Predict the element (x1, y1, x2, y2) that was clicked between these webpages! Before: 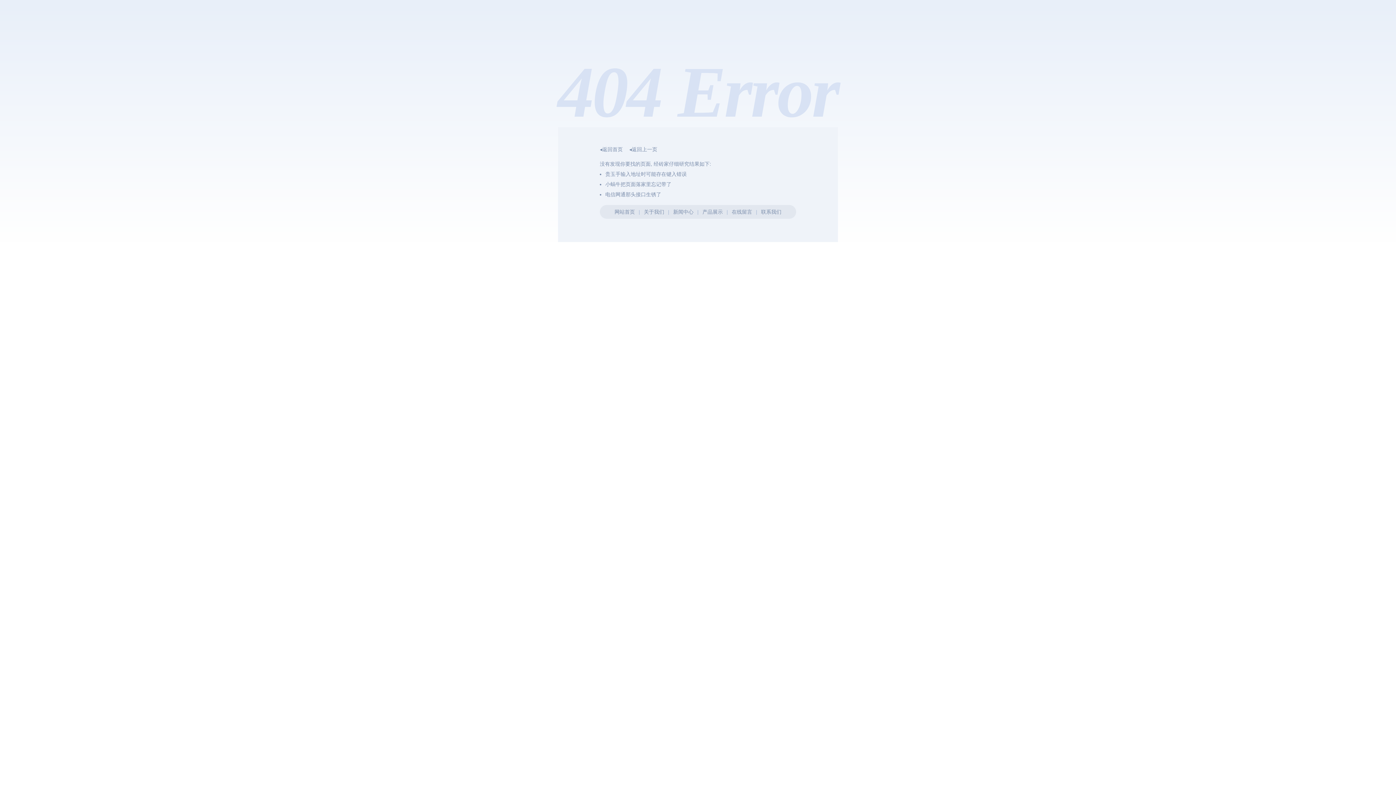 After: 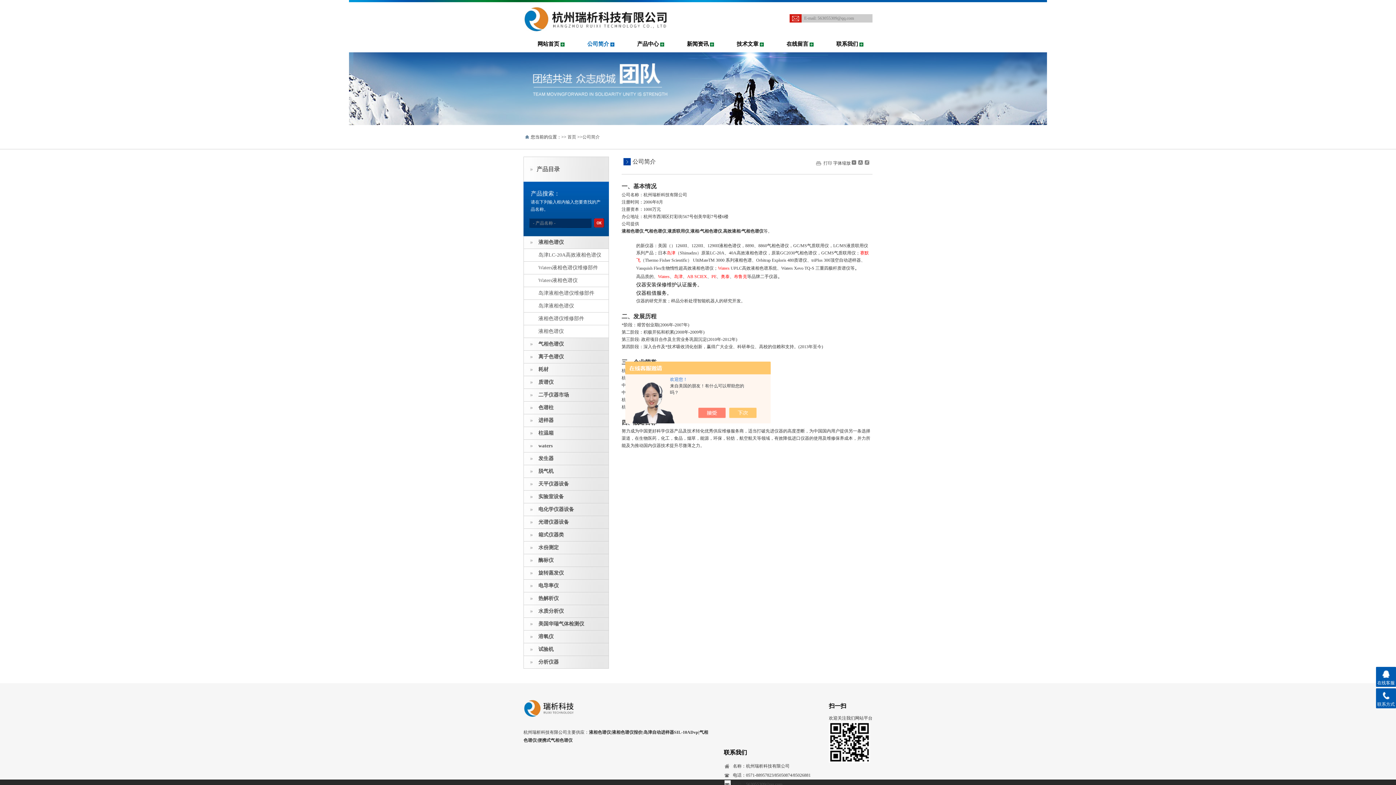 Action: label: 关于我们 bbox: (644, 209, 664, 214)